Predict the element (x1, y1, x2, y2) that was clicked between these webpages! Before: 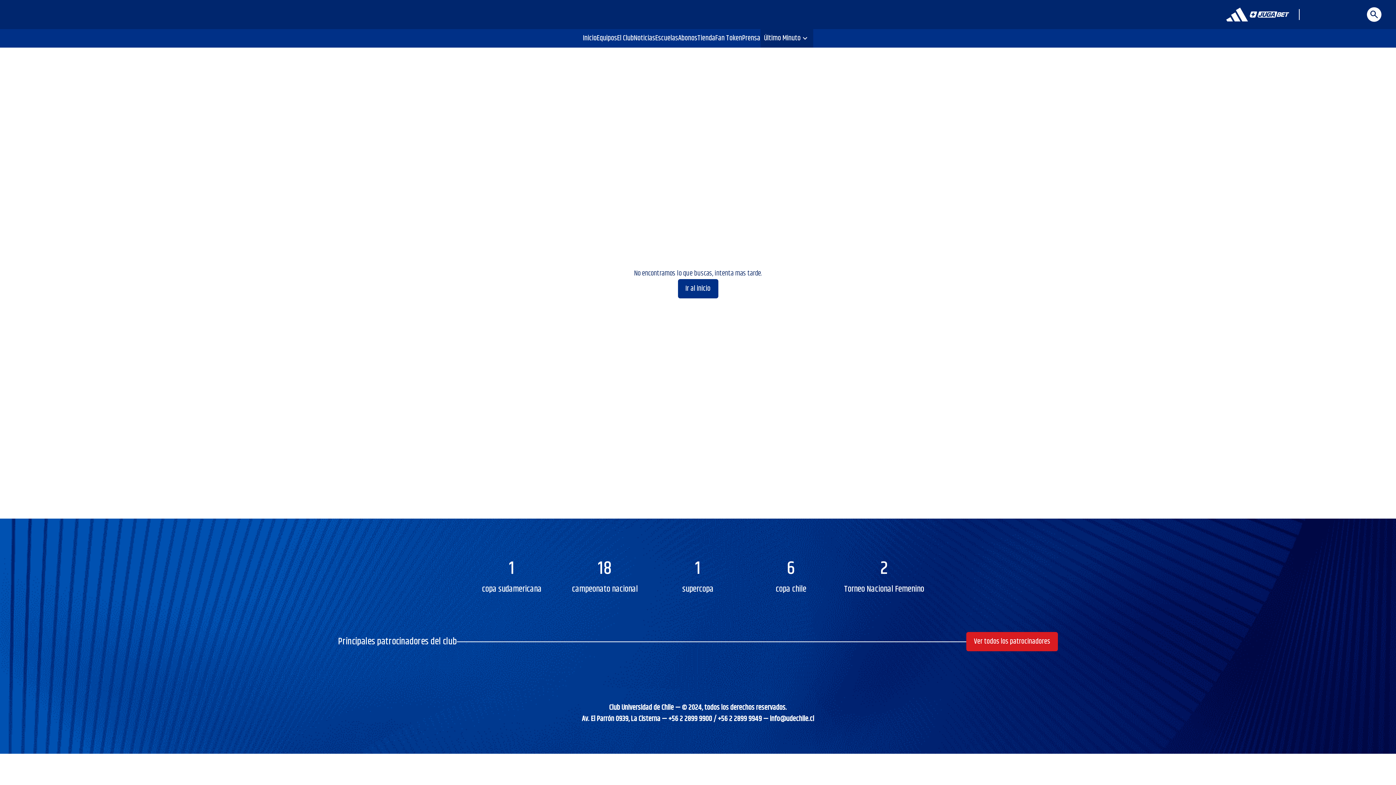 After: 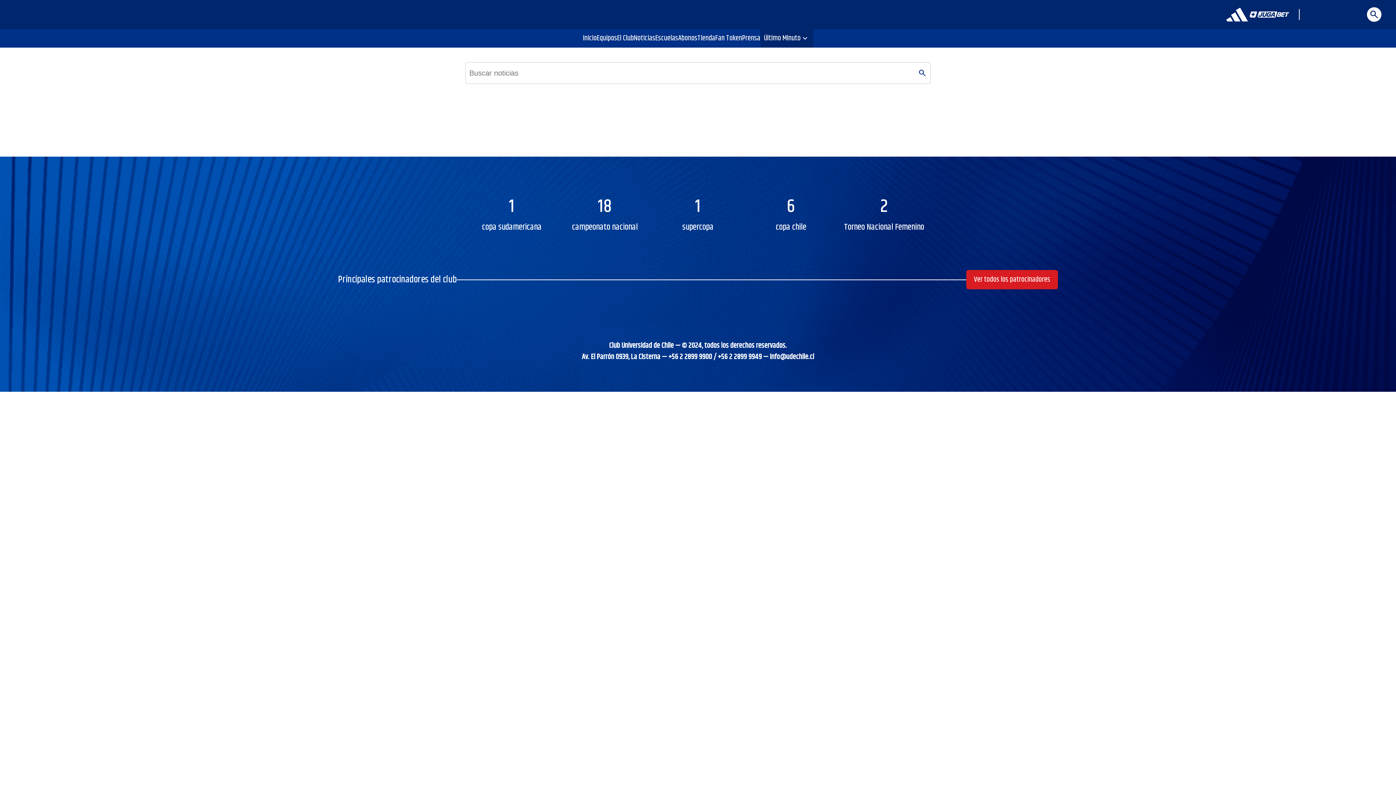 Action: label: search bbox: (1367, 7, 1381, 21)